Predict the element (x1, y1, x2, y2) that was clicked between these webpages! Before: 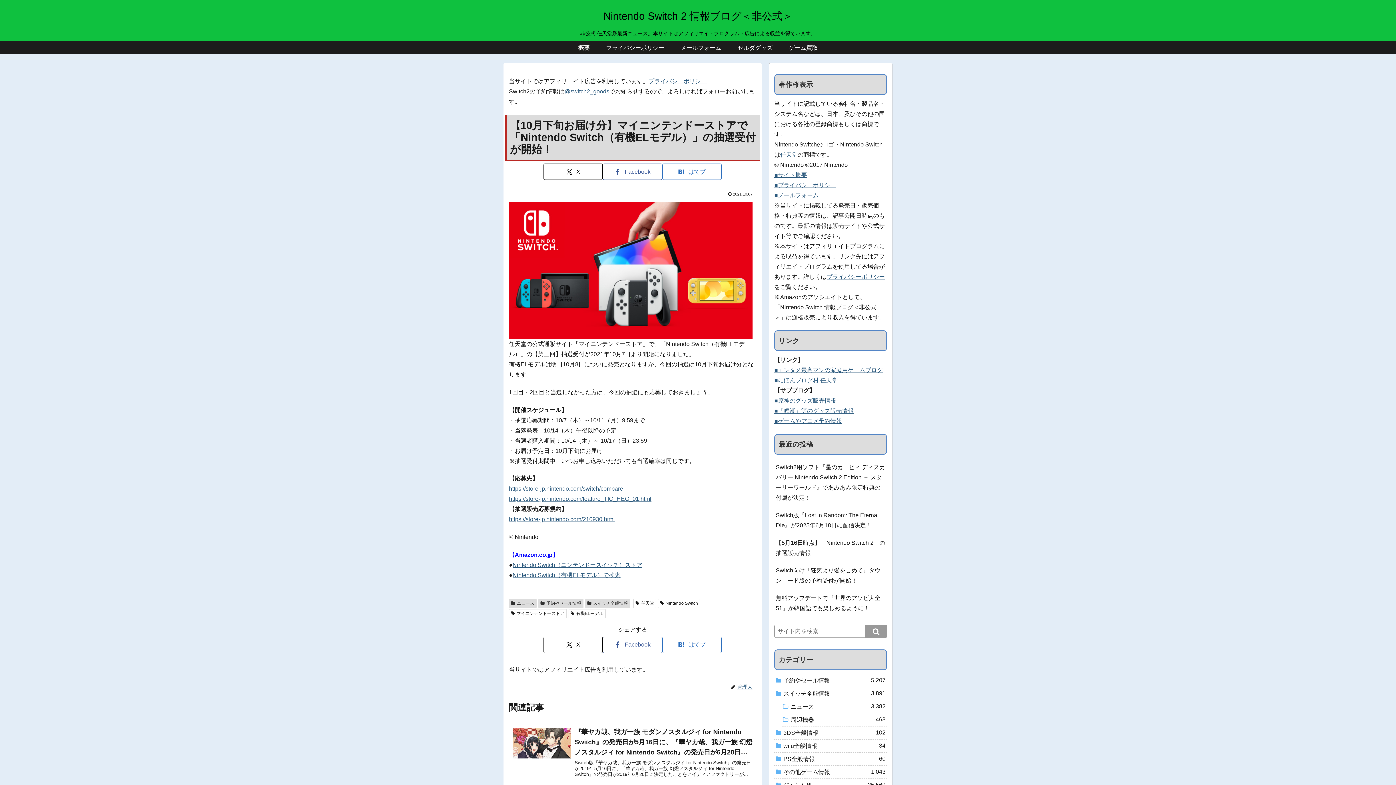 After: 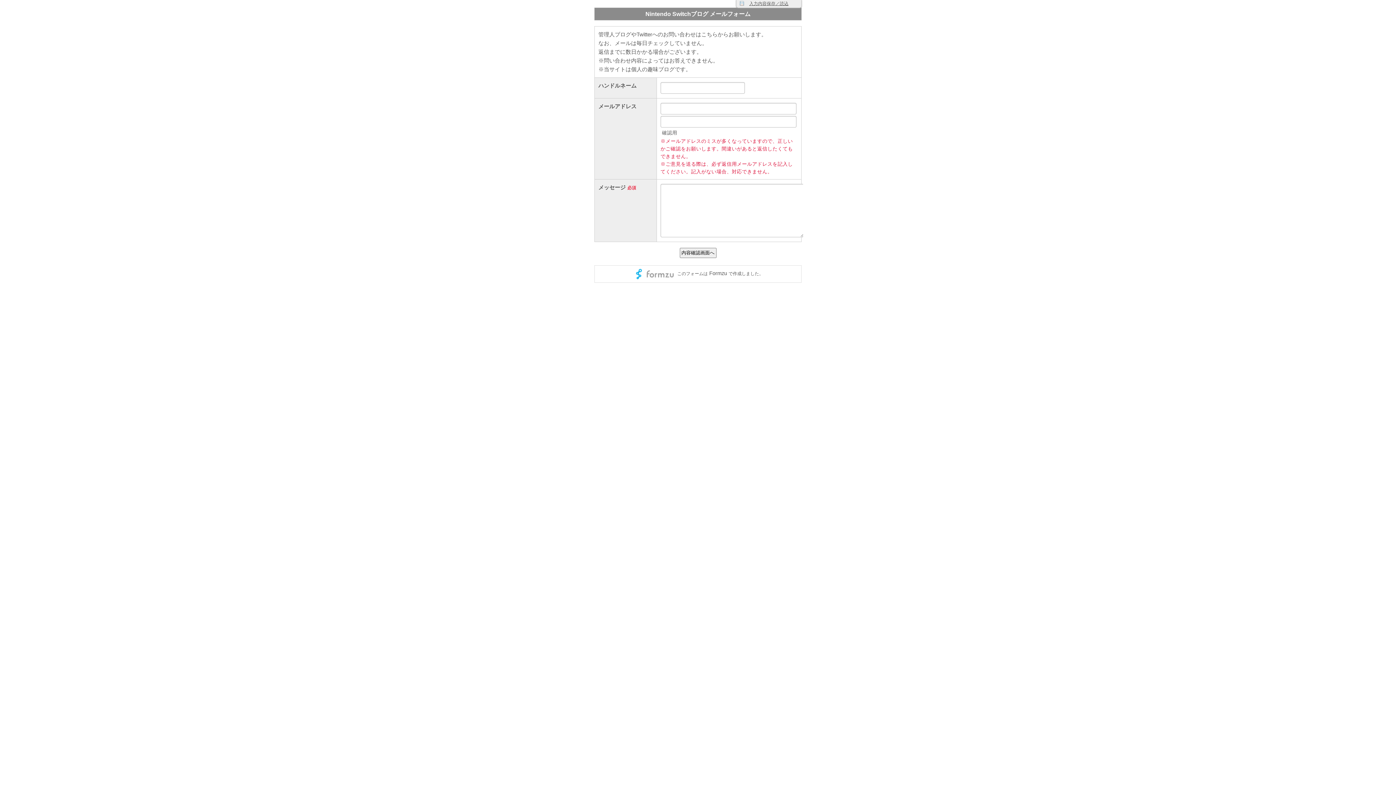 Action: bbox: (774, 192, 818, 198) label: ■メールフォーム